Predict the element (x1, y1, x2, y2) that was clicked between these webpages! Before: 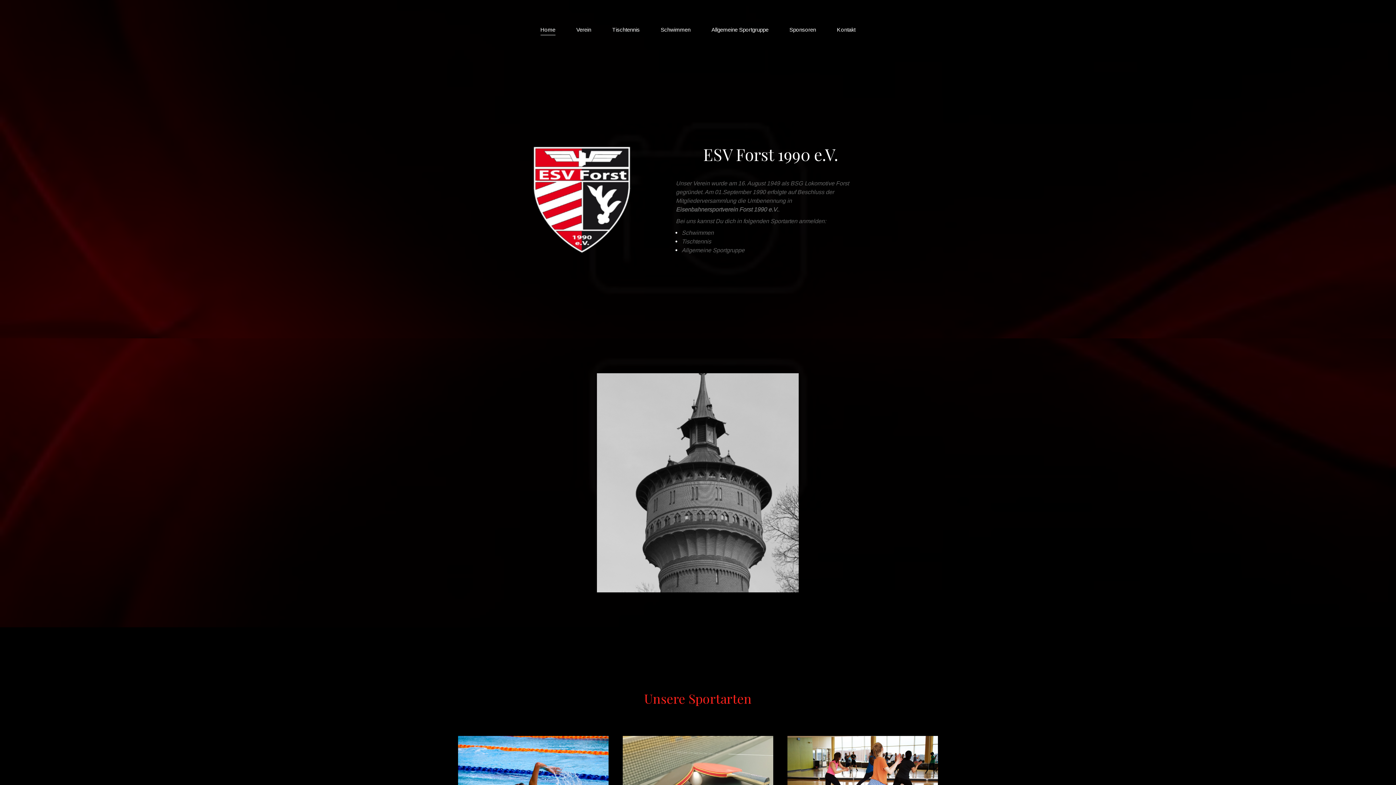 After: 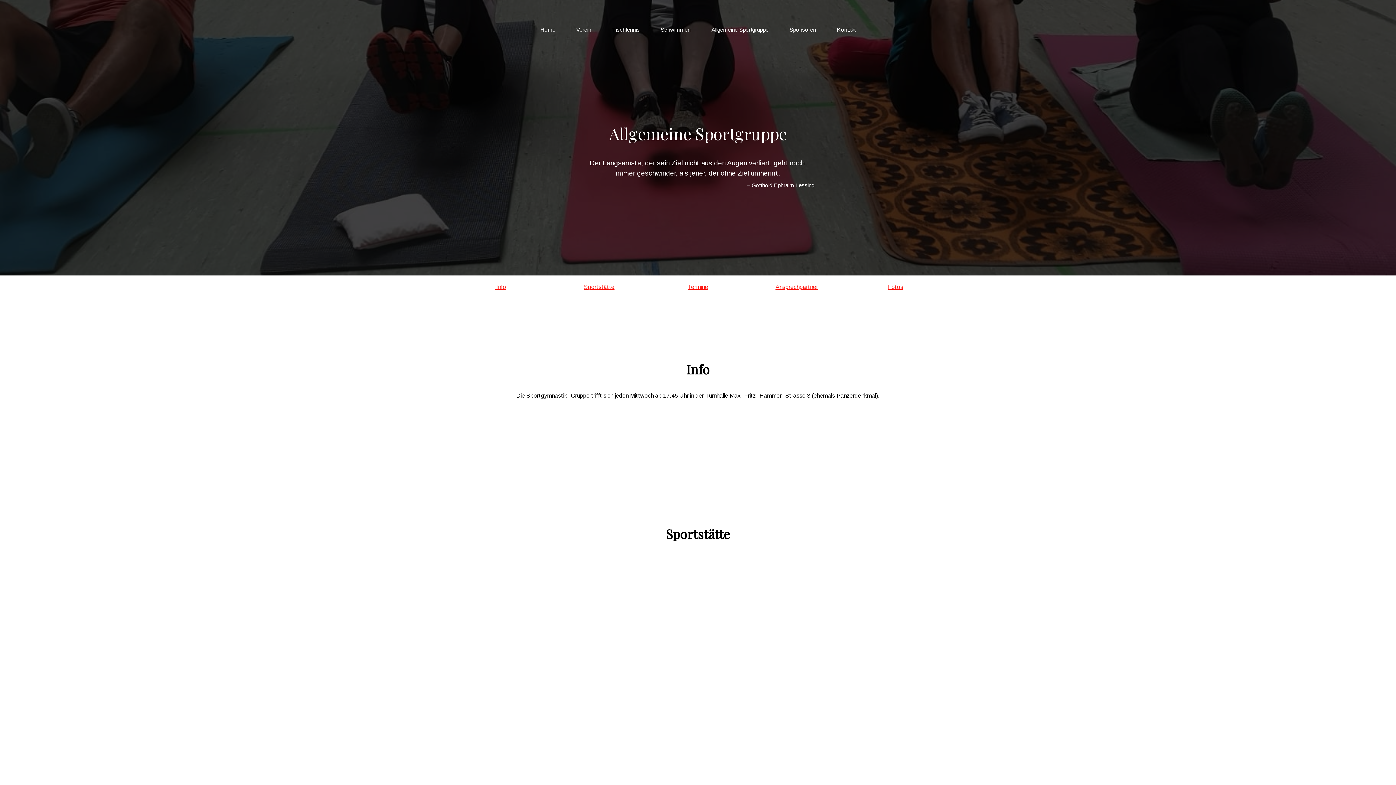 Action: bbox: (711, 25, 768, 33) label: Allgemeine Sportgruppe